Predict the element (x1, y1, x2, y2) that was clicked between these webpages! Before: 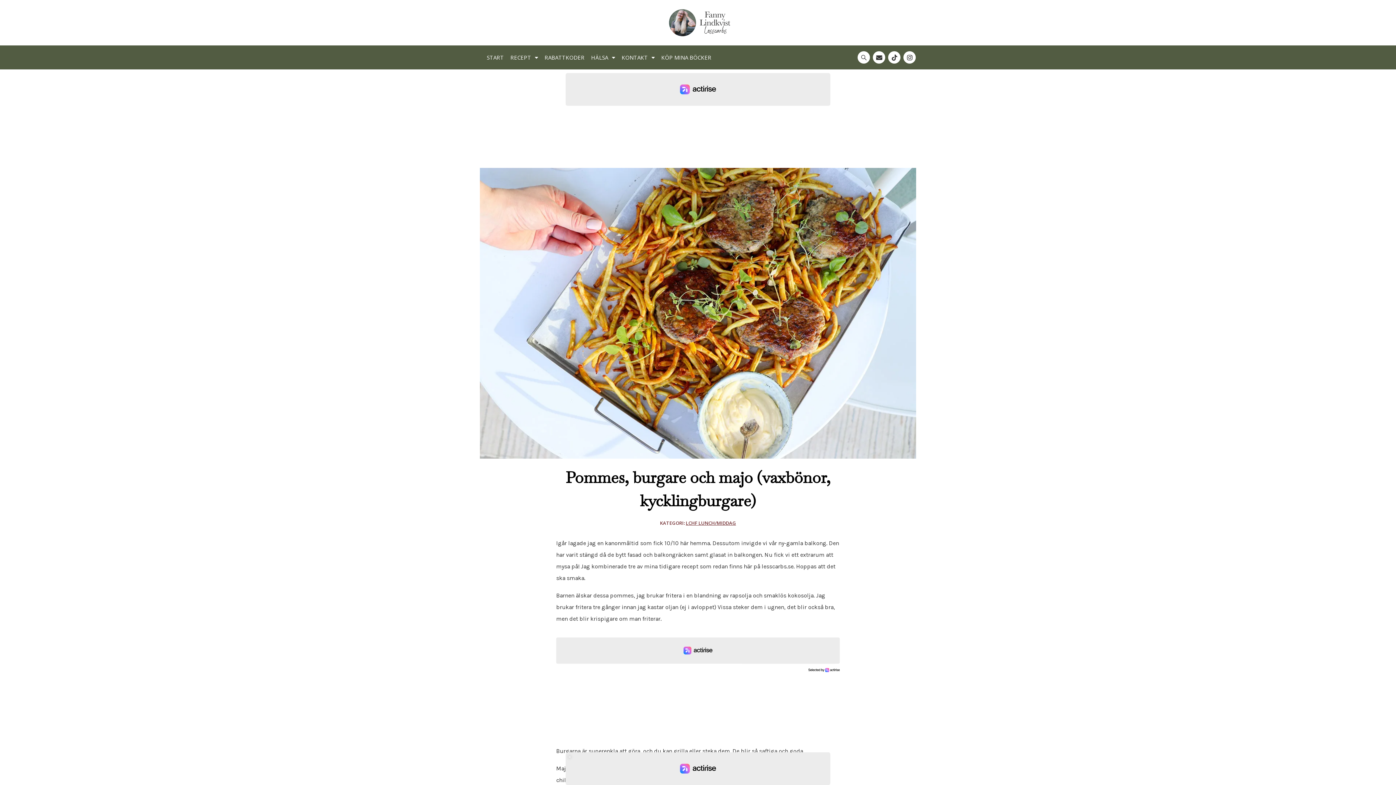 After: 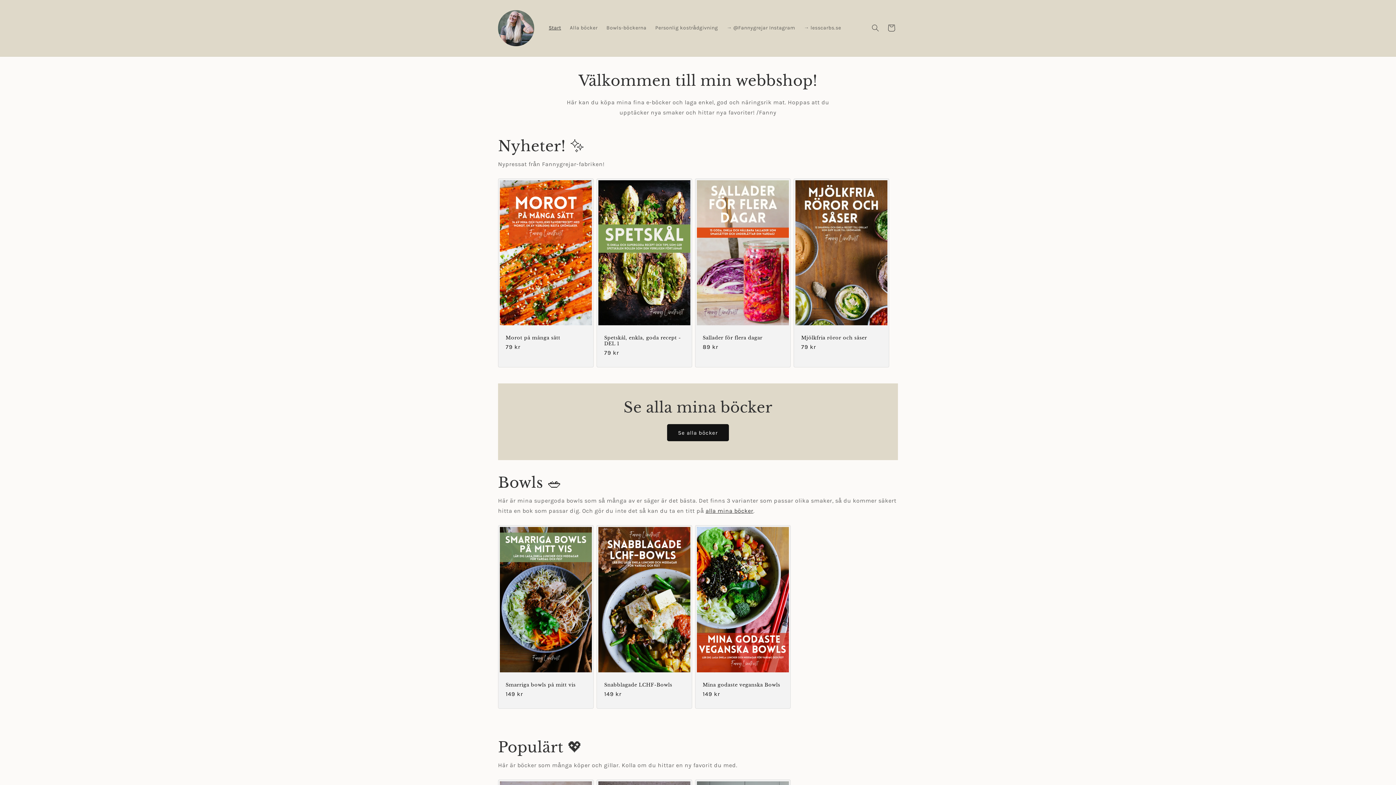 Action: label: KÖP MINA BÖCKER bbox: (658, 49, 714, 65)